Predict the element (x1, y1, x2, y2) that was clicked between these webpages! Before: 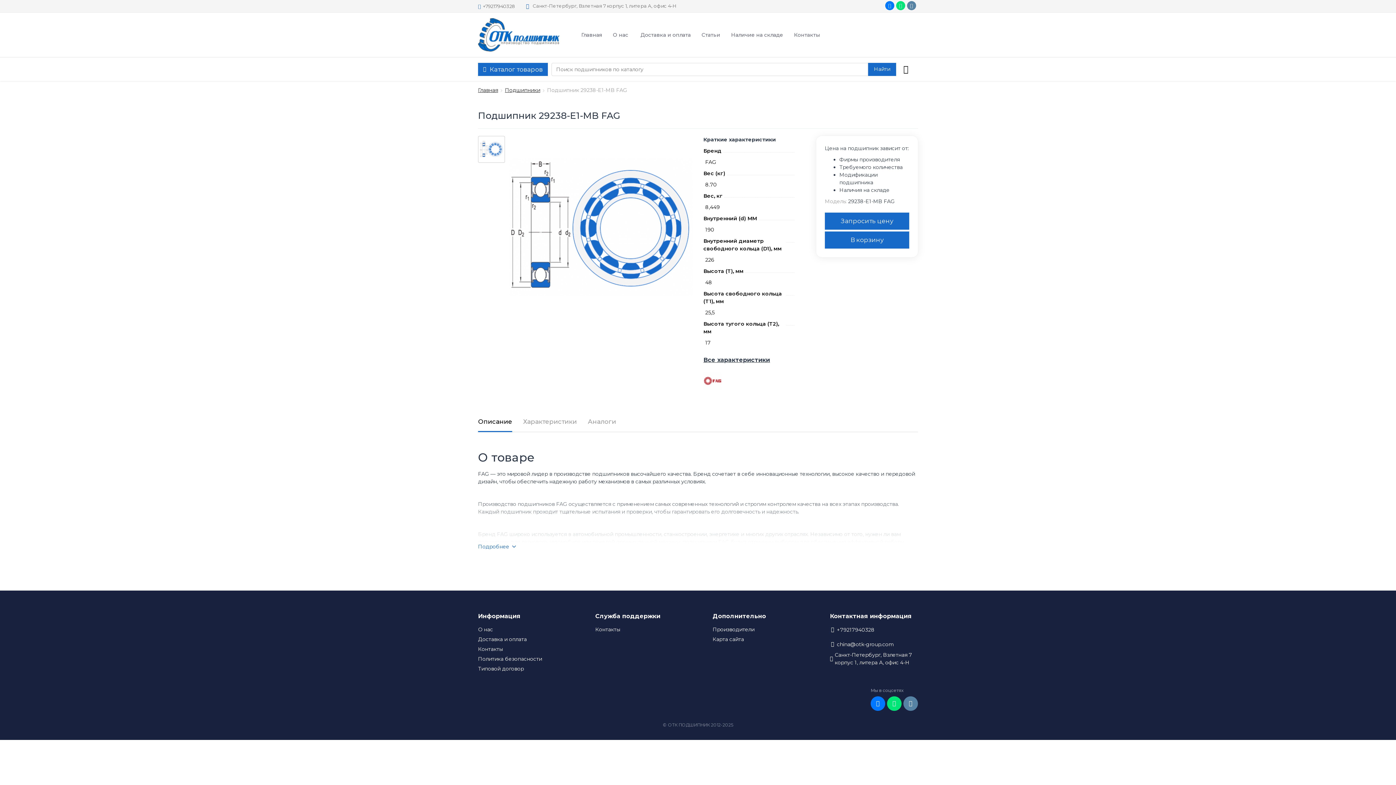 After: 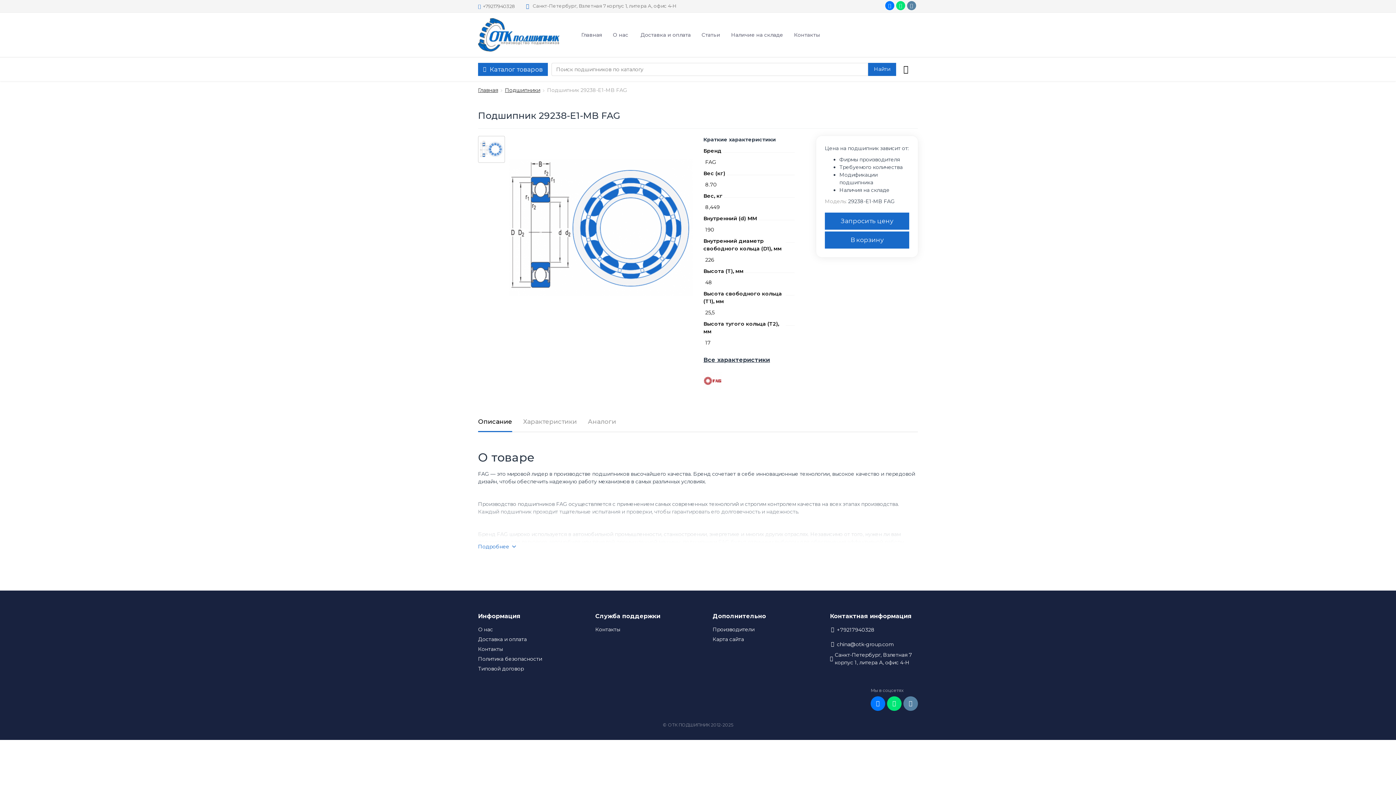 Action: label: +79217940328 bbox: (478, 2, 515, 9)